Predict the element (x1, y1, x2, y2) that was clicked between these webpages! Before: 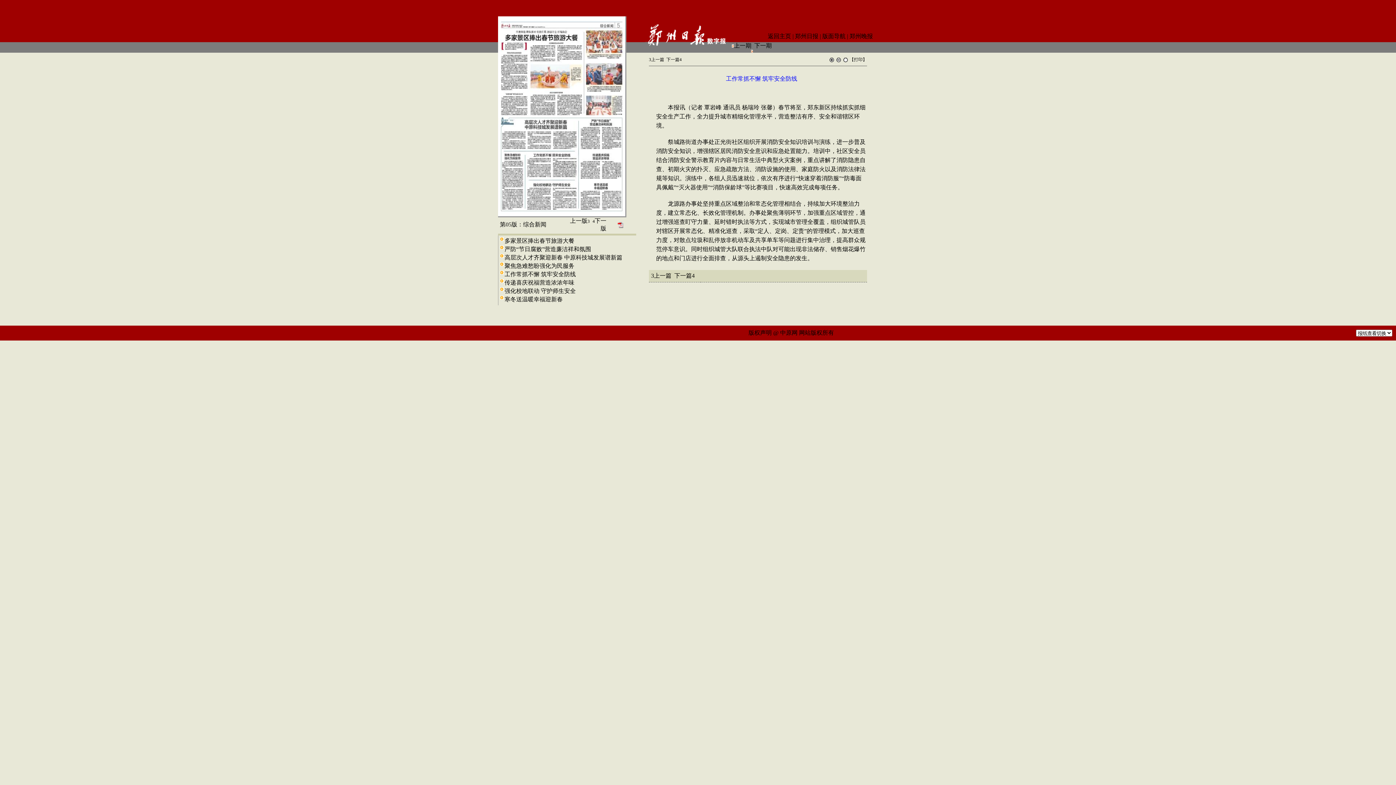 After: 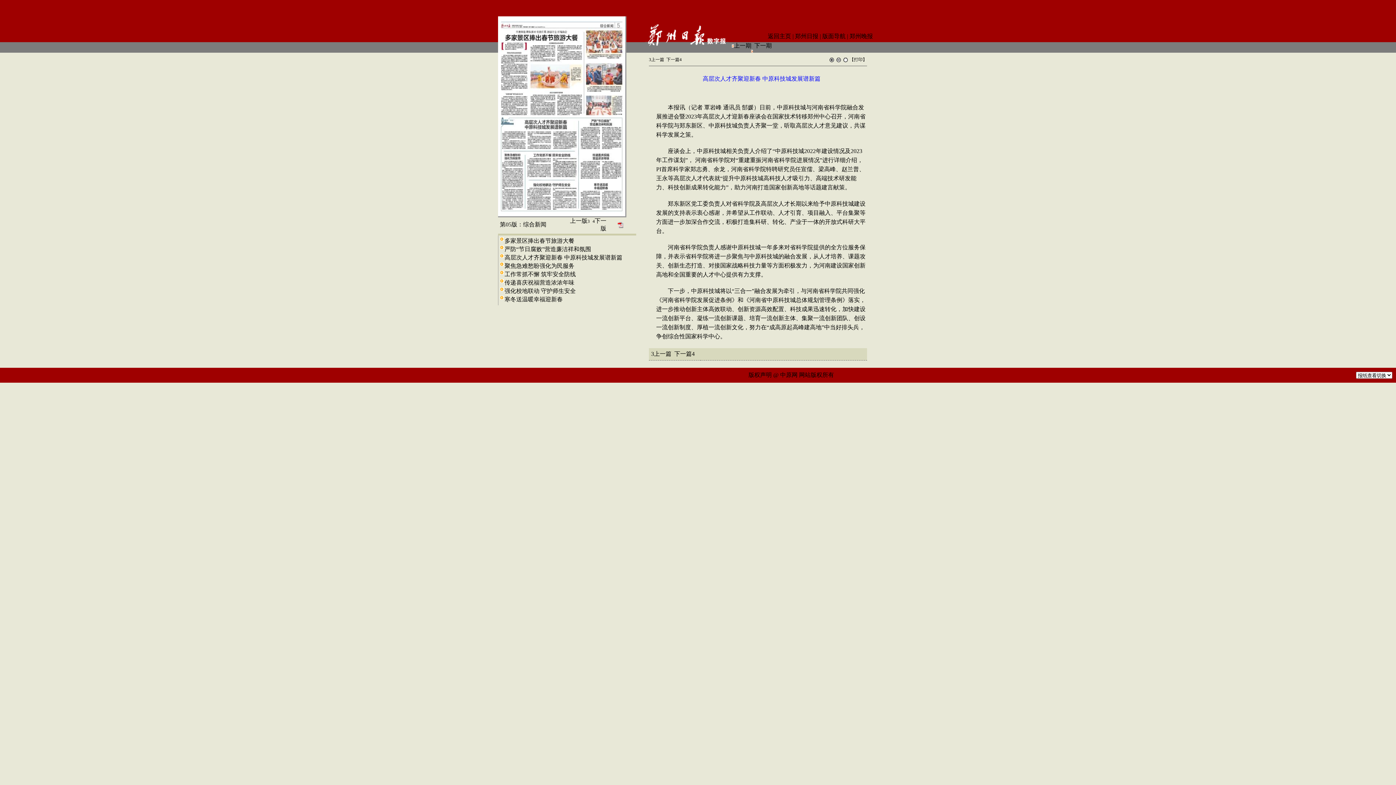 Action: bbox: (504, 254, 622, 260) label: 高层次人才齐聚迎新春 中原科技城发展谱新篇